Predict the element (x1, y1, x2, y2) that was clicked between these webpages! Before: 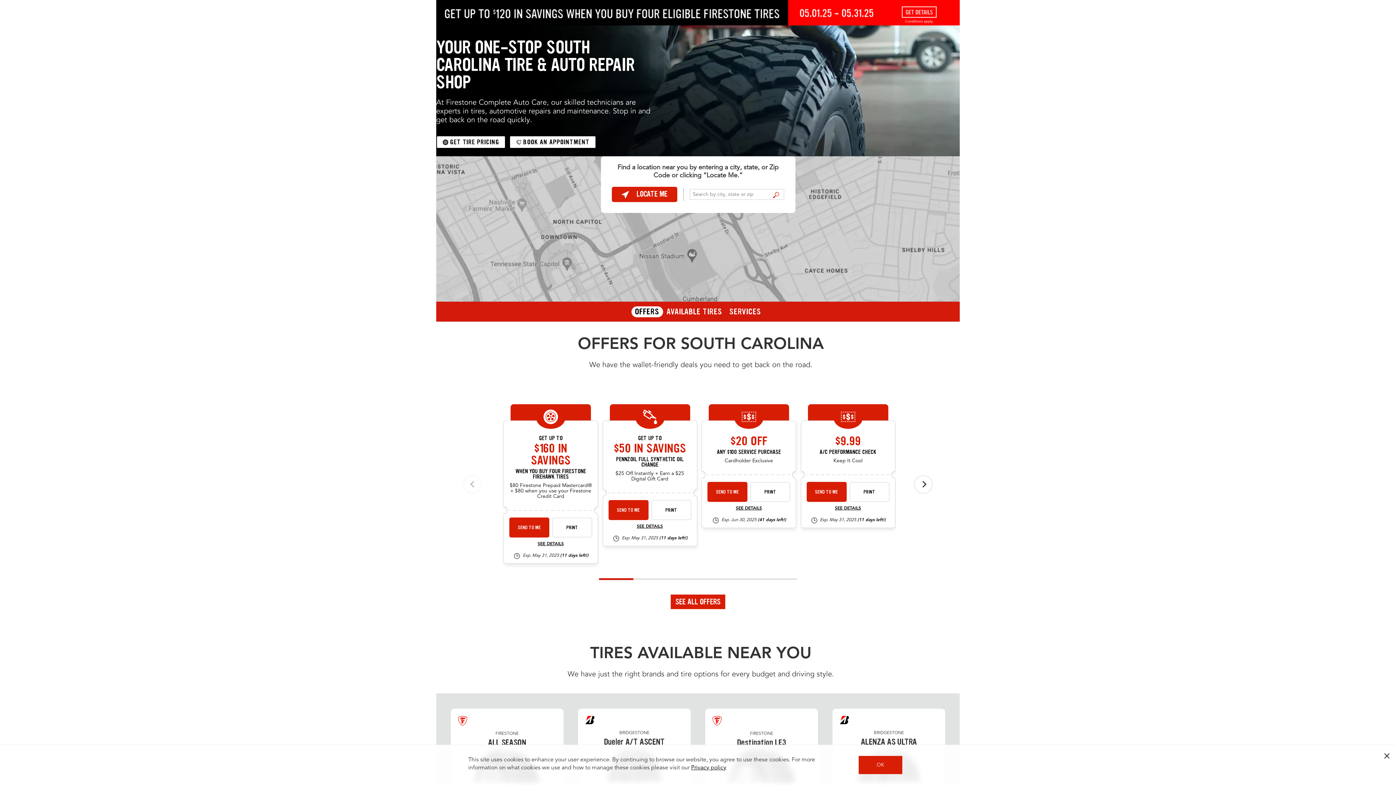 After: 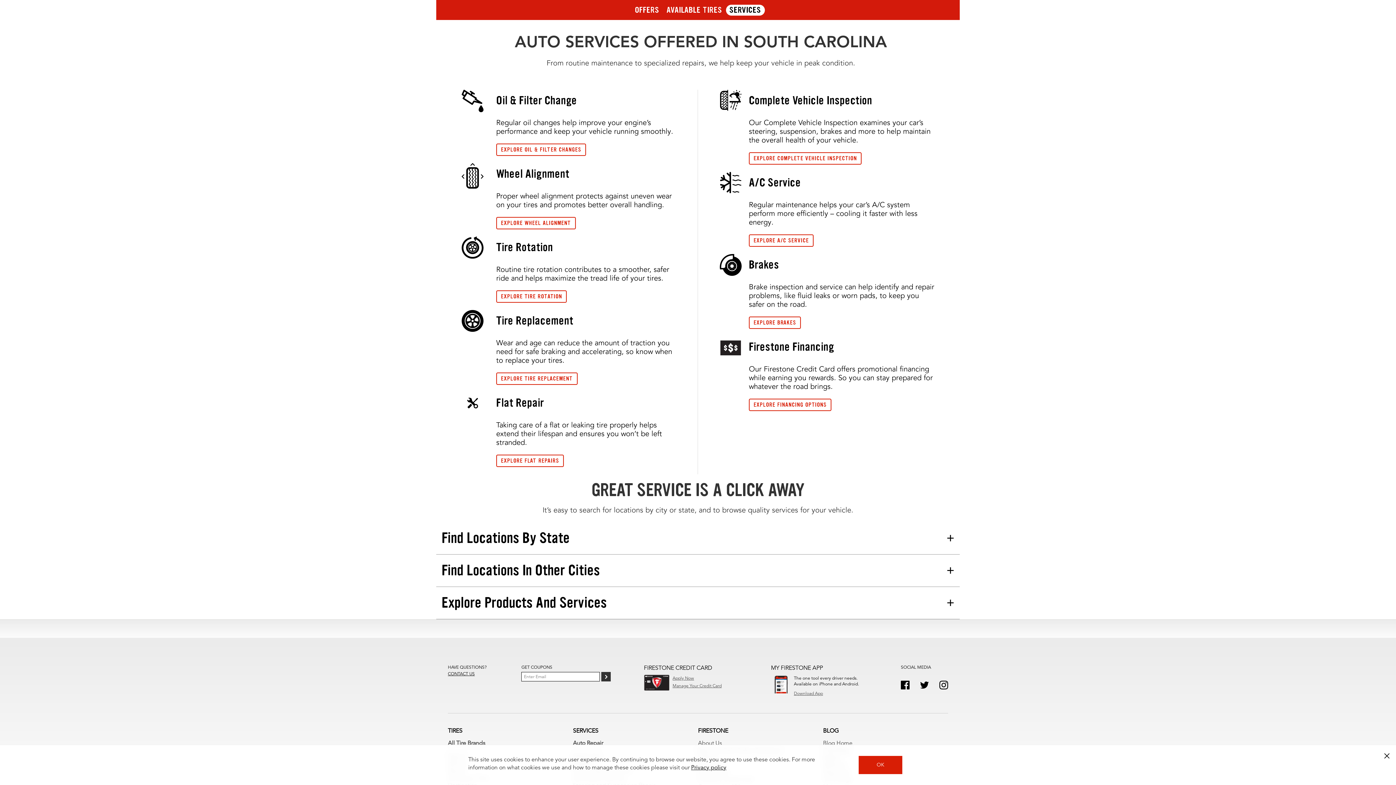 Action: bbox: (726, 306, 764, 317) label: SERVICES